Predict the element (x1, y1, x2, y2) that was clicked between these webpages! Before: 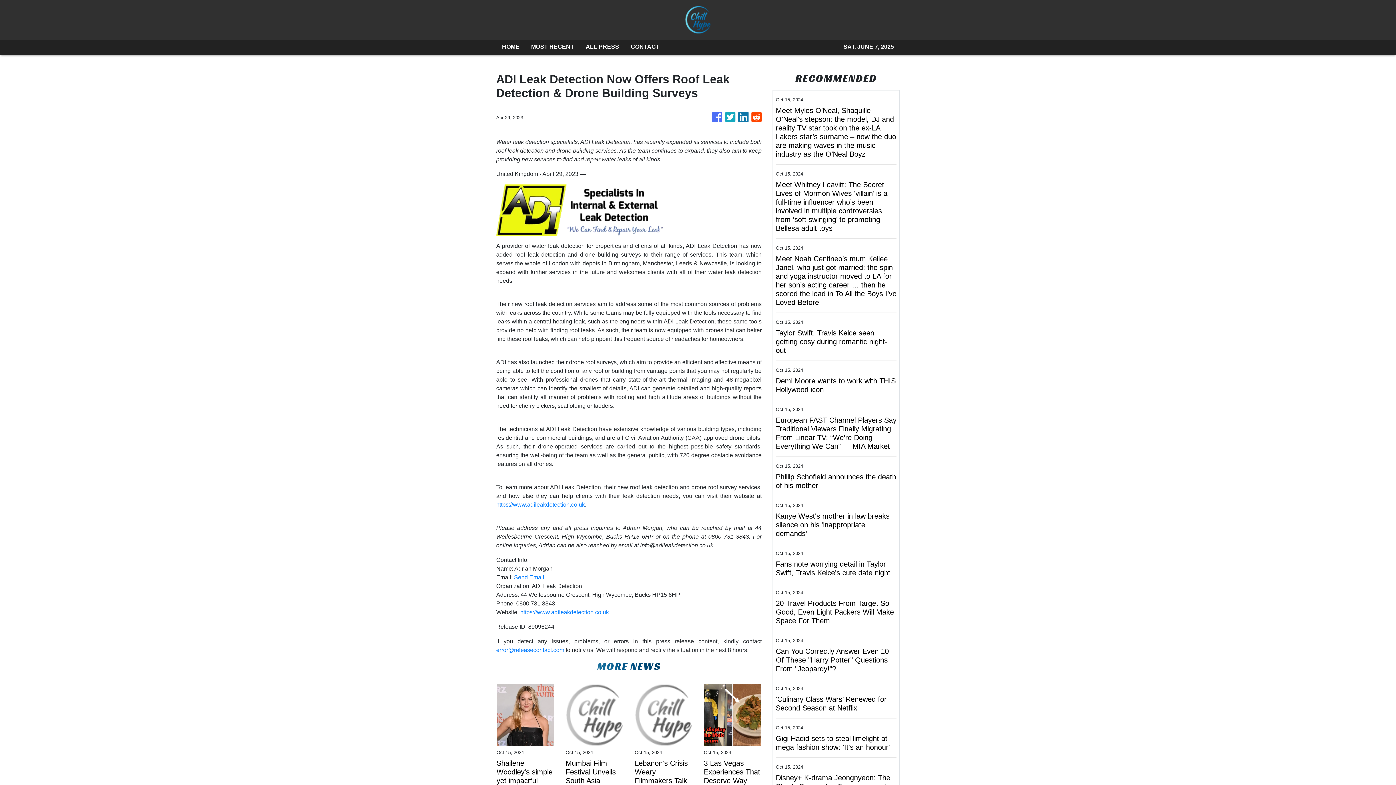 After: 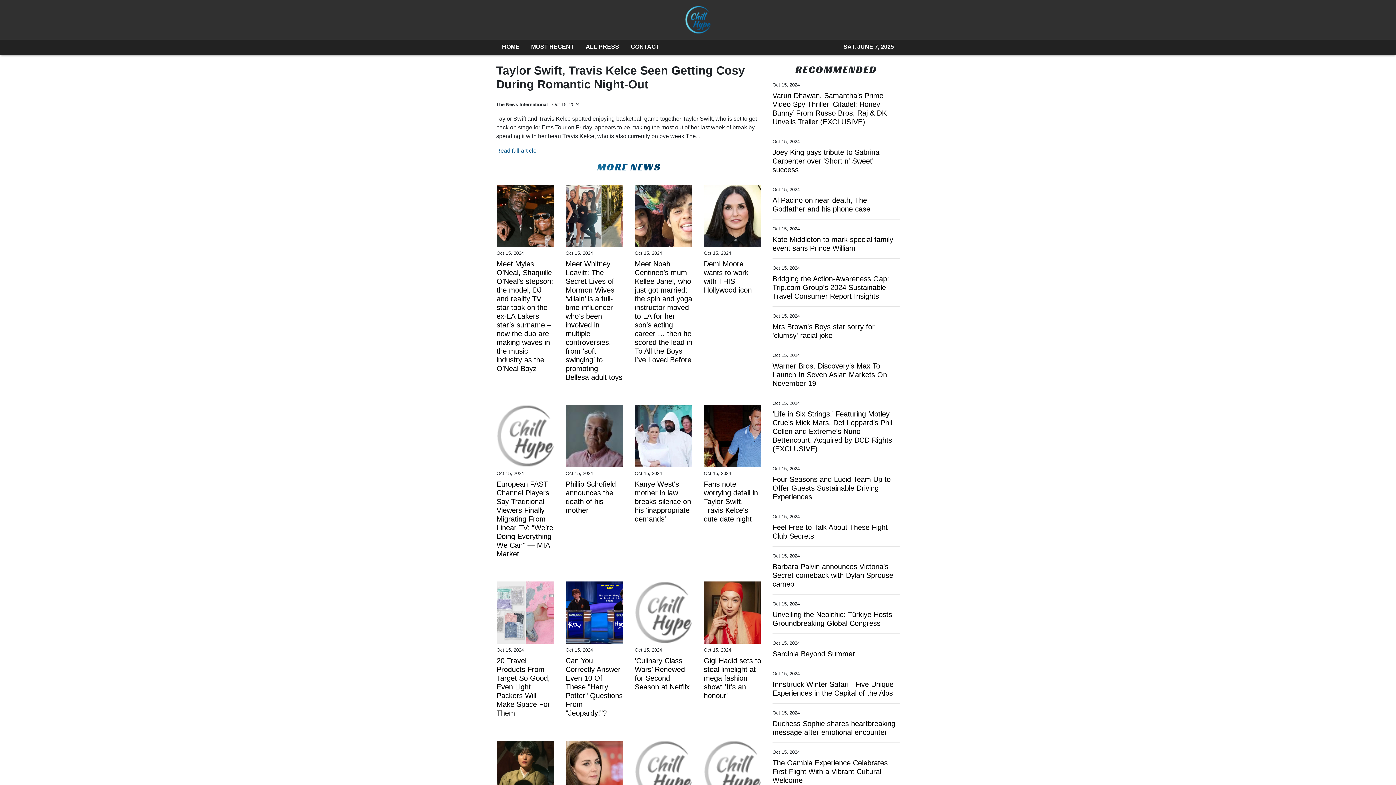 Action: label: Taylor Swift, Travis Kelce seen getting cosy during romantic night-out bbox: (776, 328, 896, 354)